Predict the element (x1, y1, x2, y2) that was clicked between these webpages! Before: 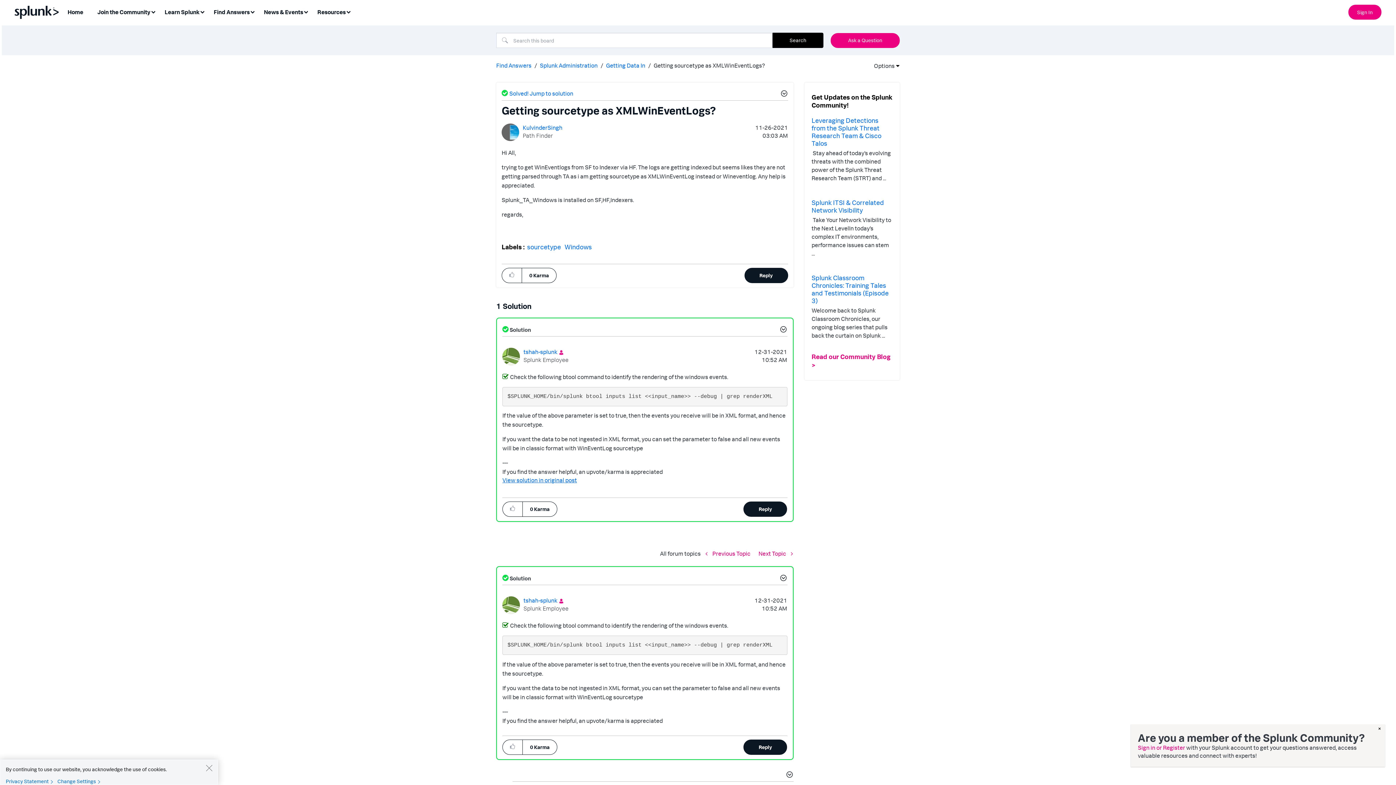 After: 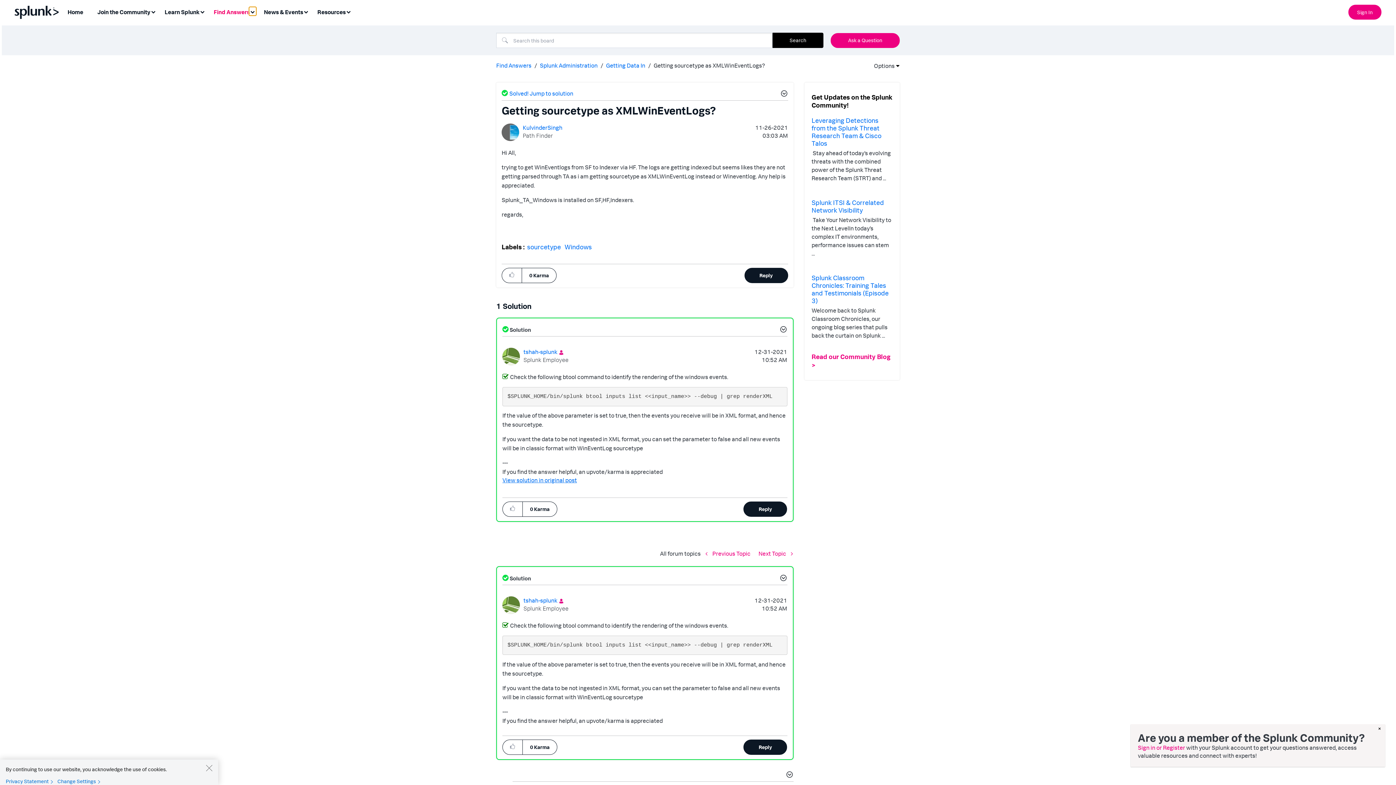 Action: label: Expand View: Find Answers bbox: (249, 6, 256, 15)